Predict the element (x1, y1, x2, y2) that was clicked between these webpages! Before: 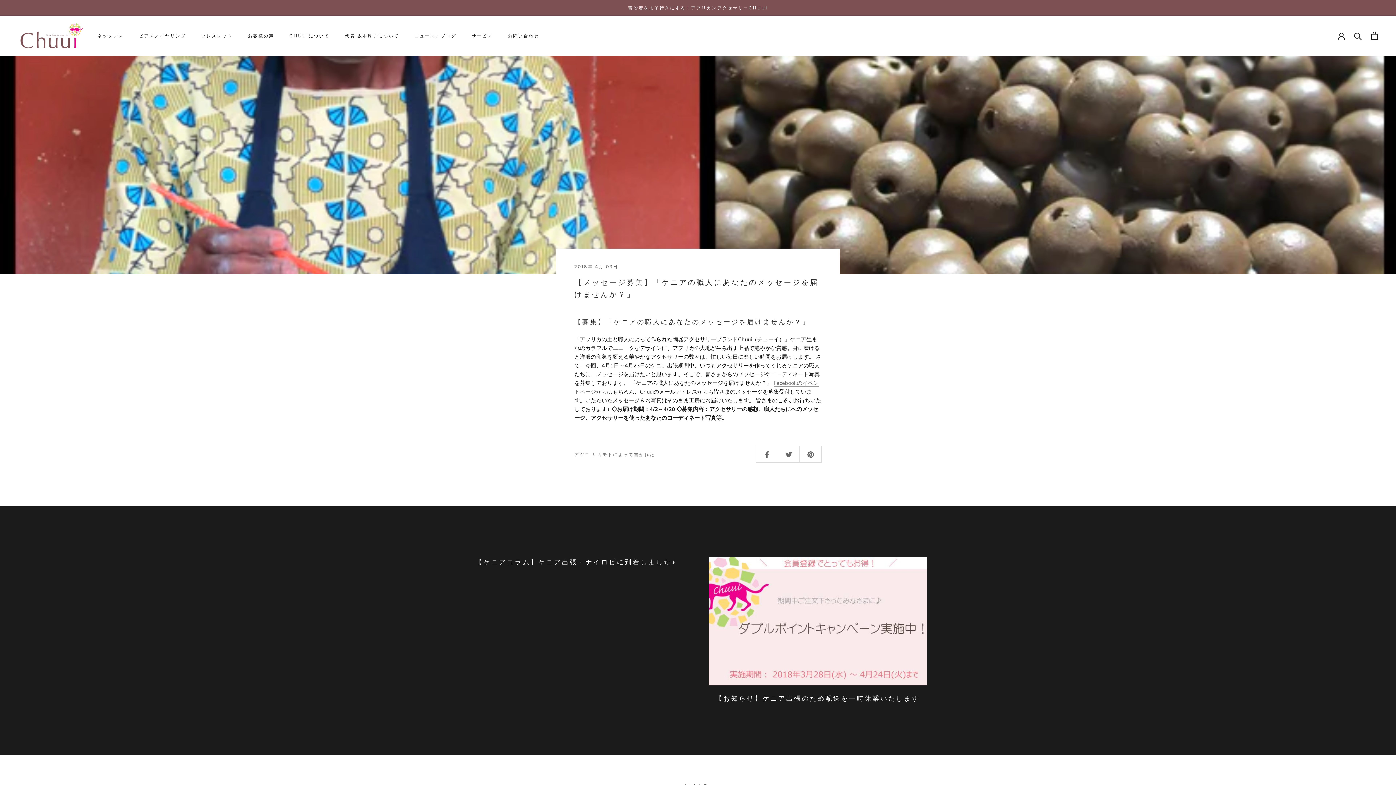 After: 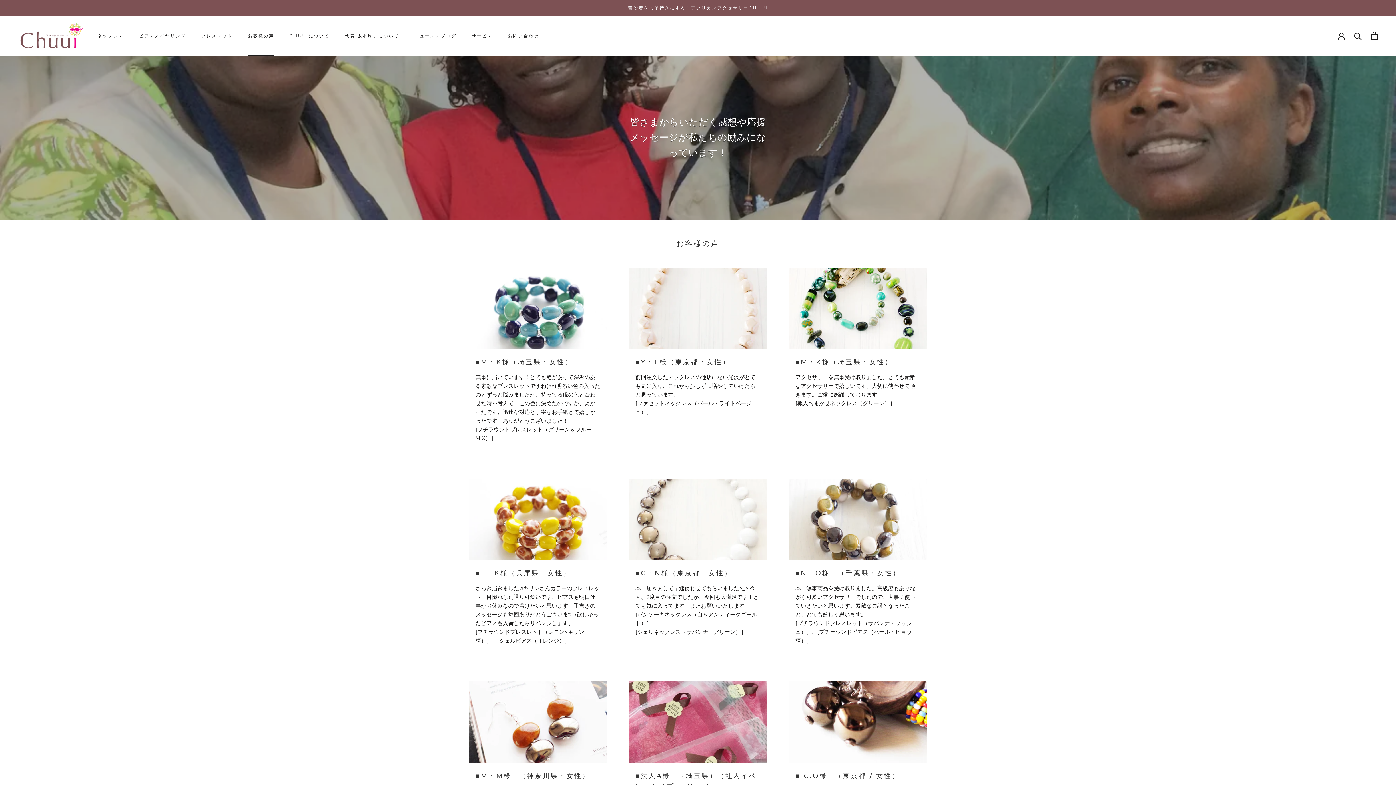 Action: label: お客様の声
お客様の声 bbox: (248, 33, 274, 38)